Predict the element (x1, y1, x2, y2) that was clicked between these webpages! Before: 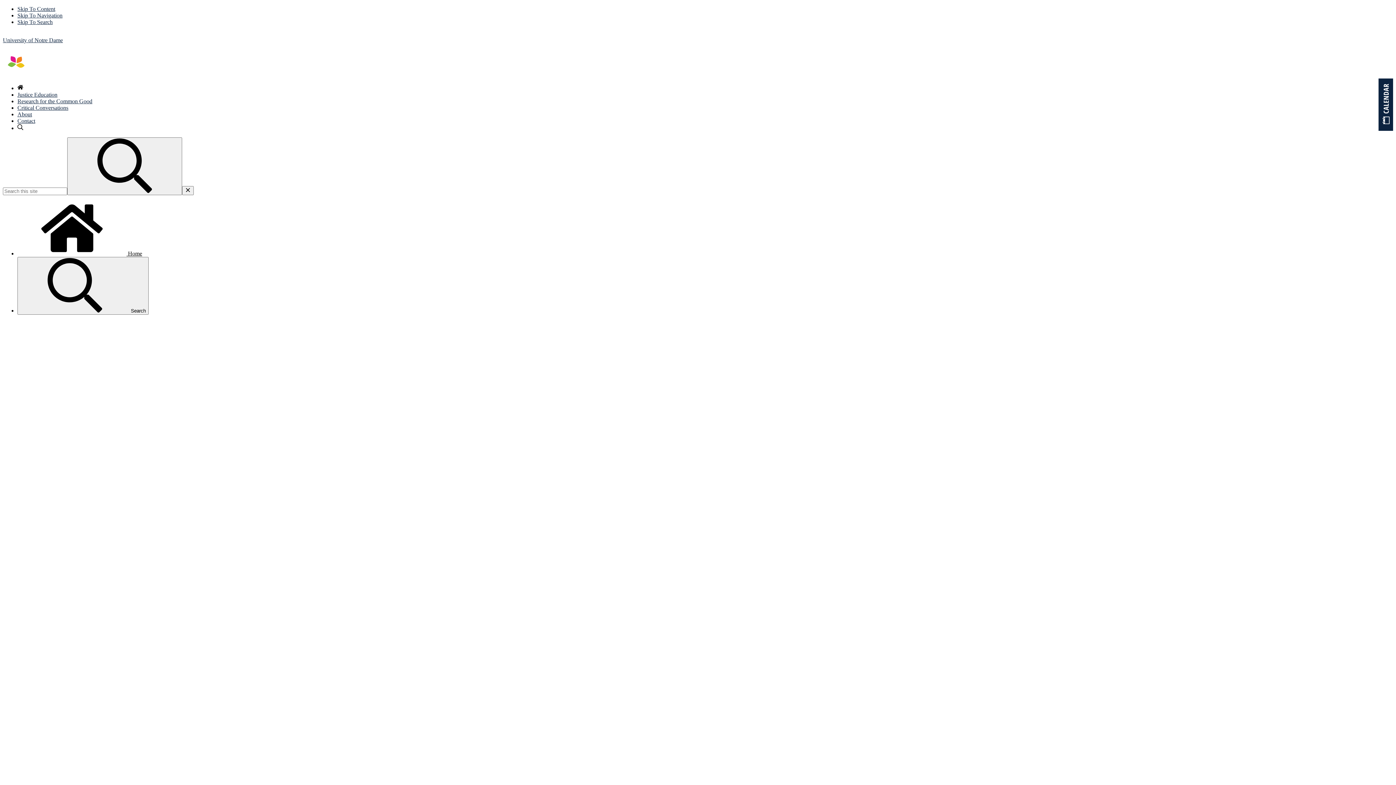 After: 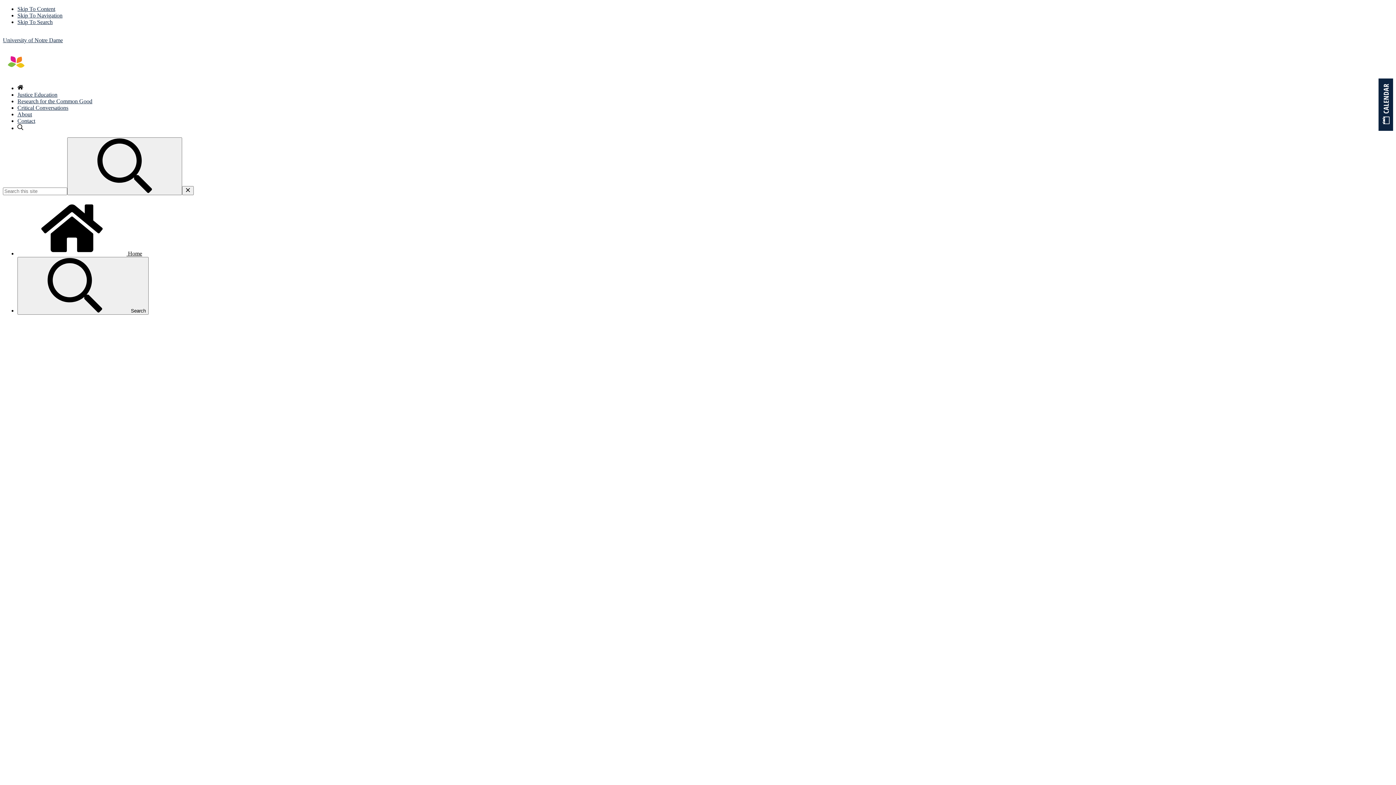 Action: bbox: (17, 85, 23, 91)